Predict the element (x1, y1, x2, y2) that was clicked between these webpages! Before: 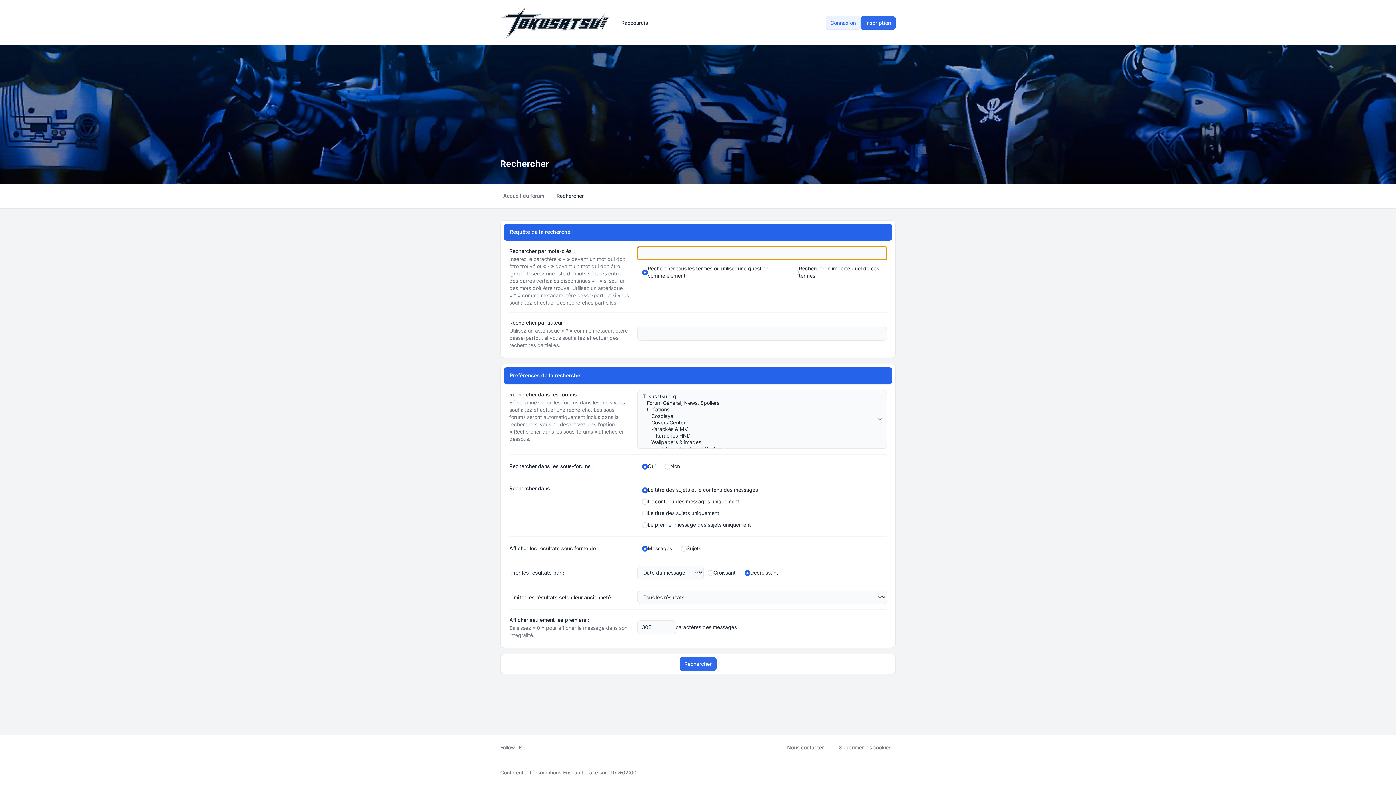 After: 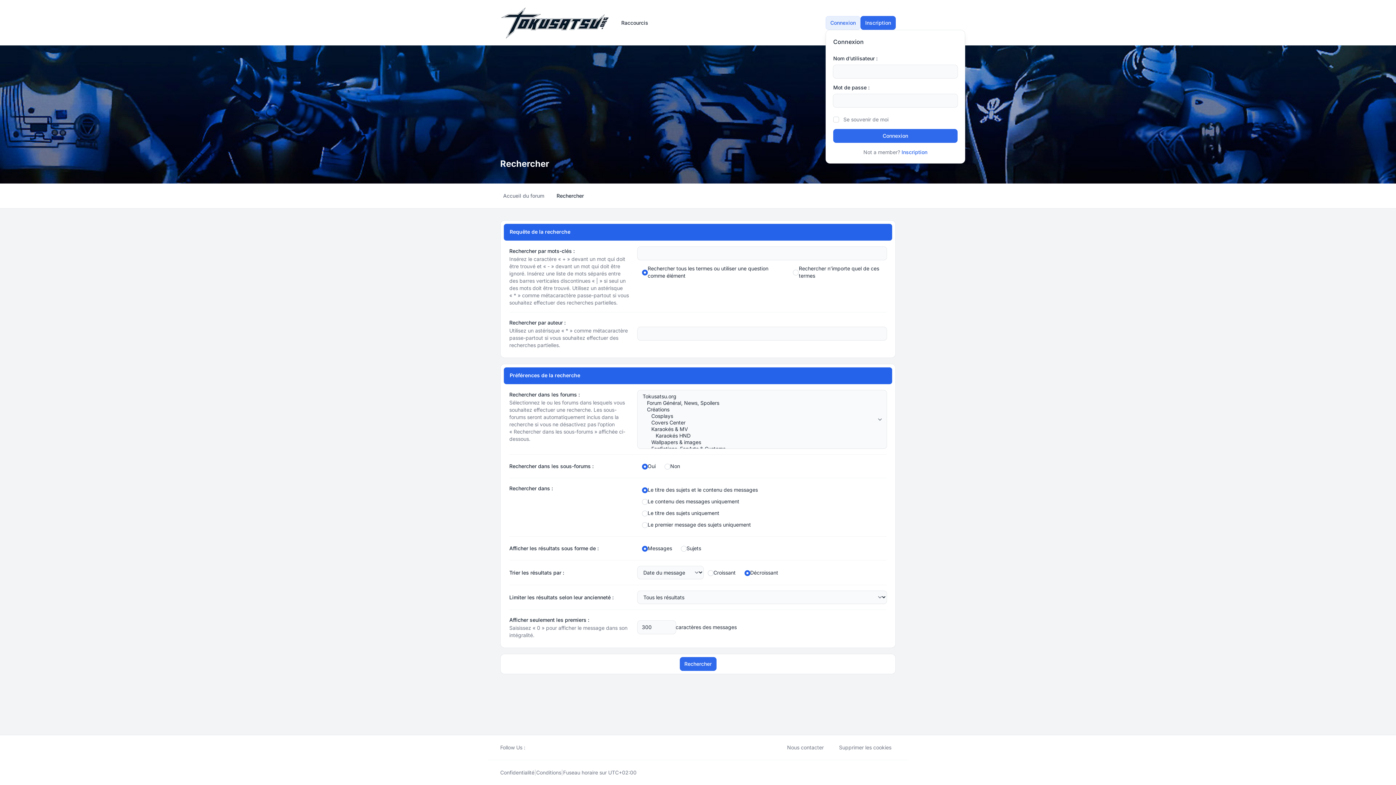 Action: label: Connexion bbox: (825, 15, 860, 29)